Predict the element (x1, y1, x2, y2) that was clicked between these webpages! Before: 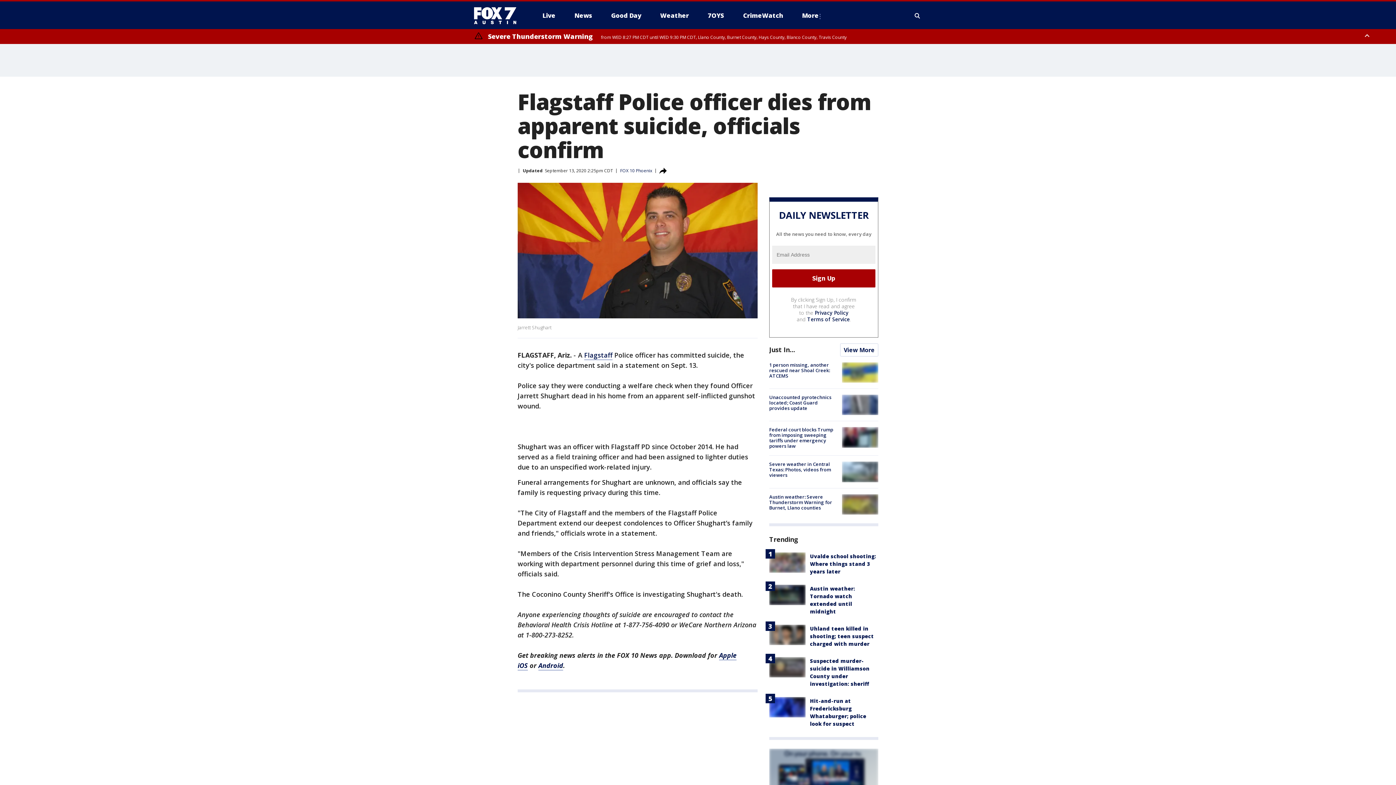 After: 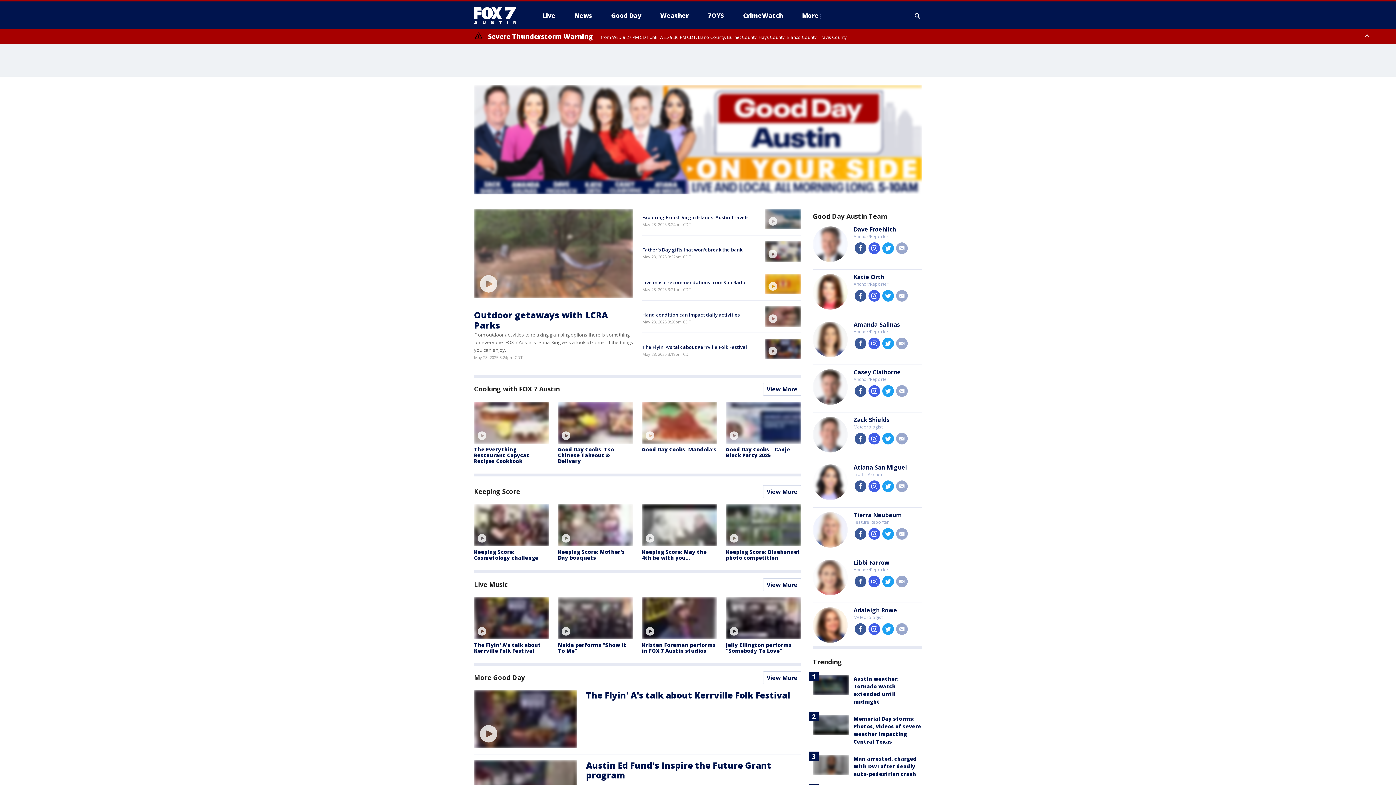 Action: label: Good Day bbox: (605, 9, 647, 21)